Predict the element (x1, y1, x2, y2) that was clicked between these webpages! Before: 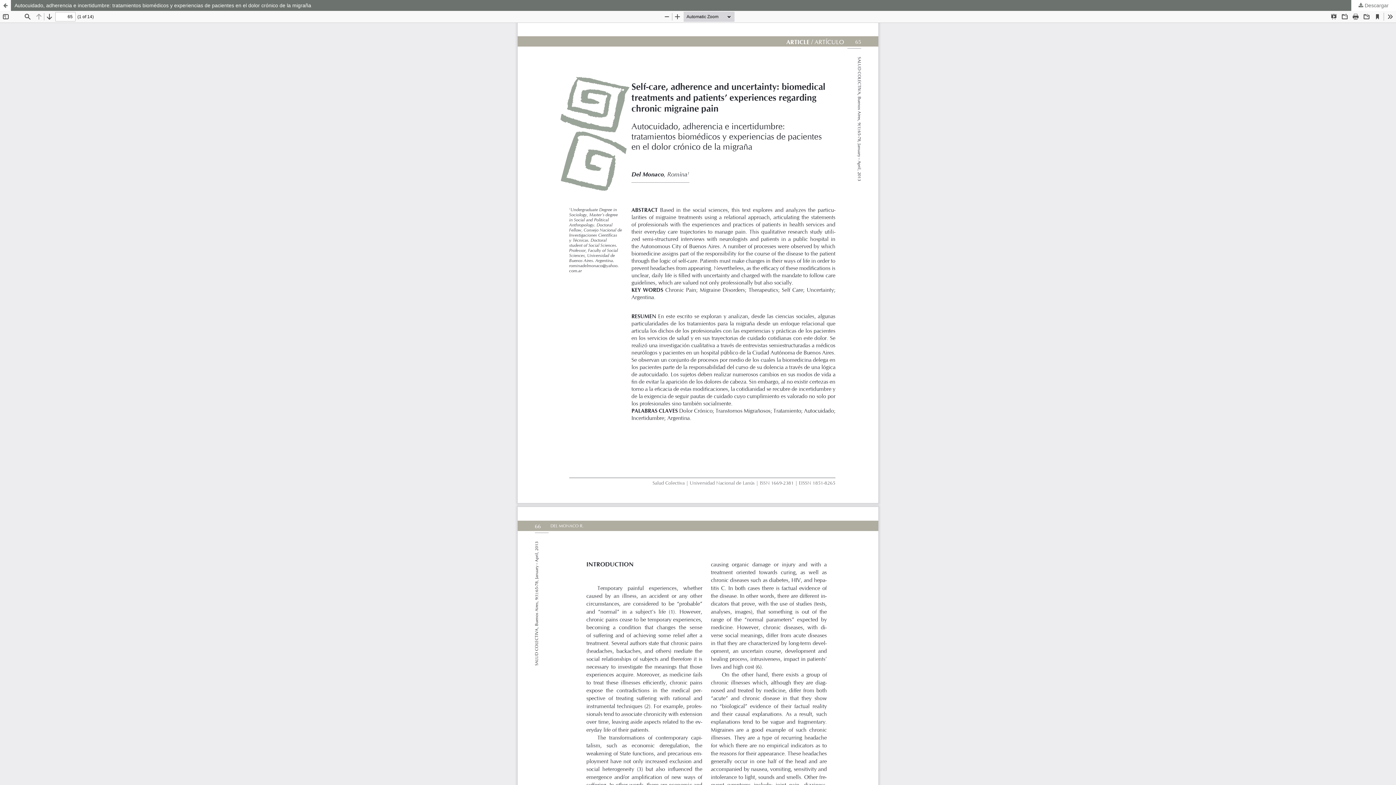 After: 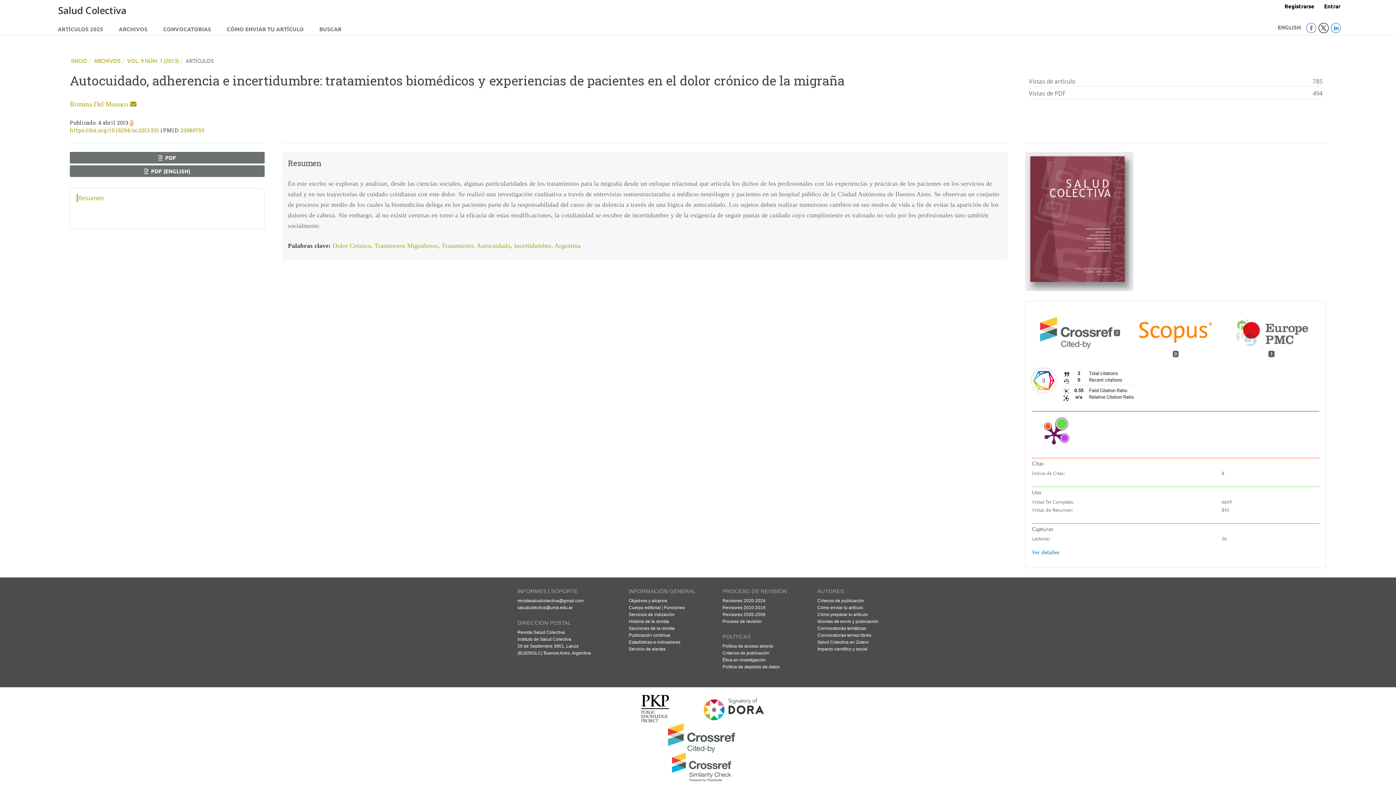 Action: bbox: (0, 0, 1396, 10) label: Autocuidado, adherencia e incertidumbre: tratamientos biomédicos y experiencias de pacientes en el dolor crónico de la migraña